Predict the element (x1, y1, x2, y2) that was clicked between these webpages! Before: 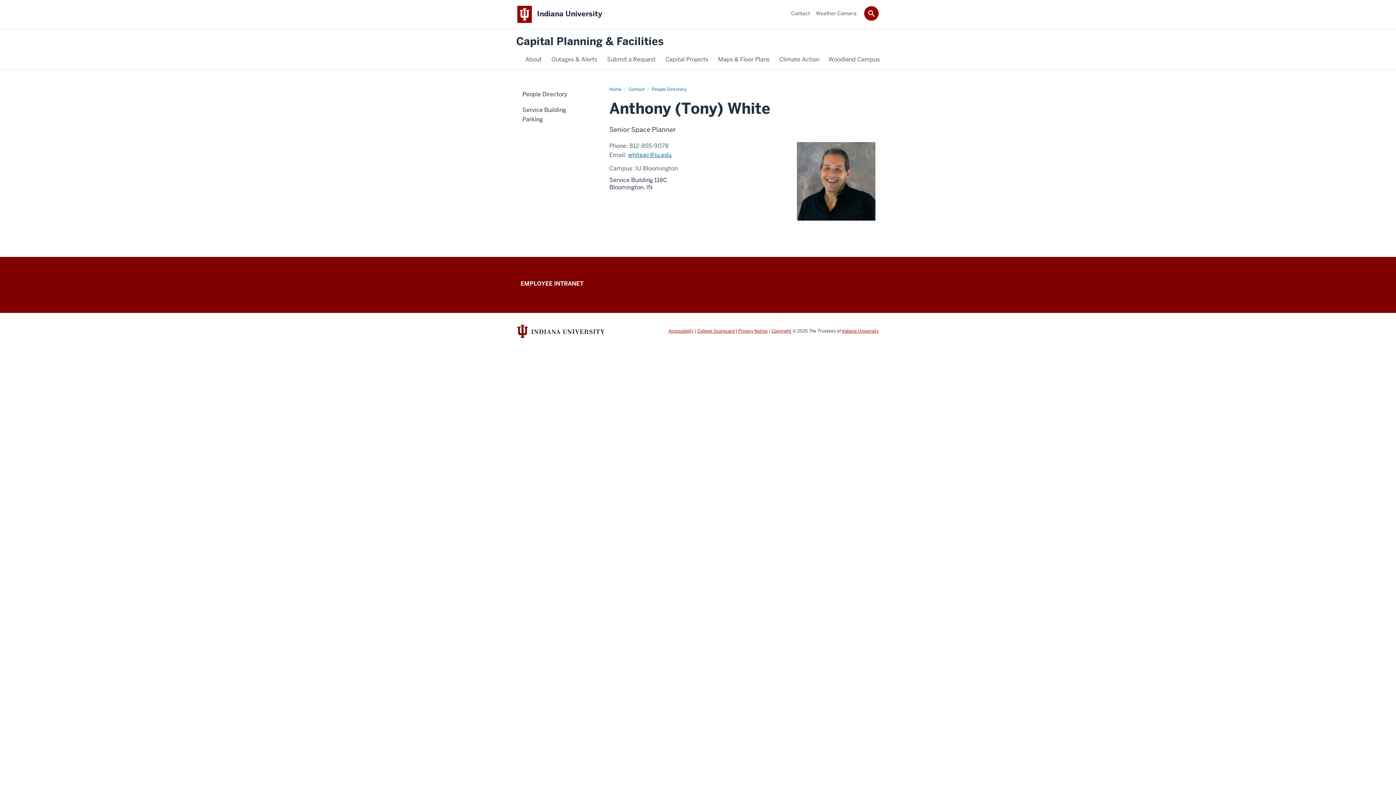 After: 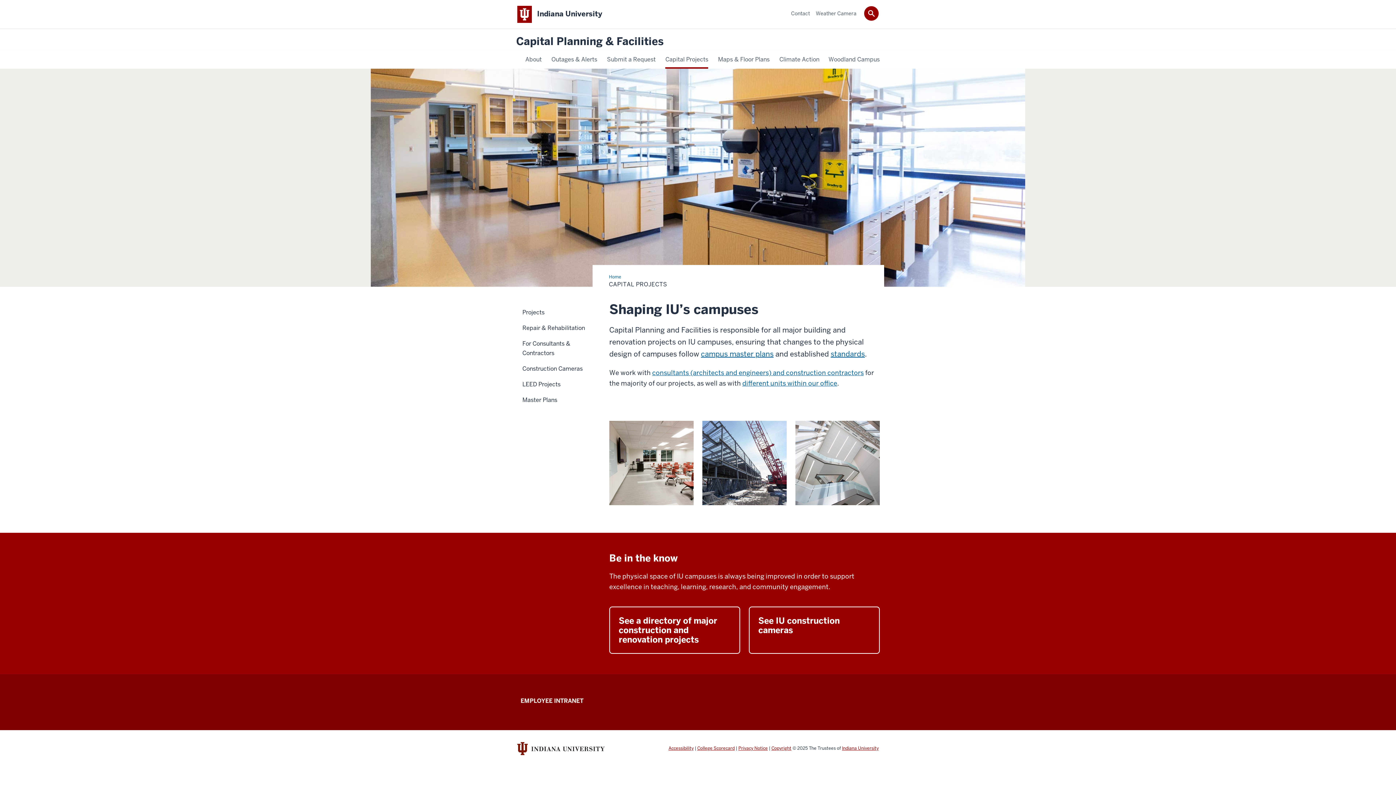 Action: label: Capital Projects bbox: (665, 54, 708, 64)